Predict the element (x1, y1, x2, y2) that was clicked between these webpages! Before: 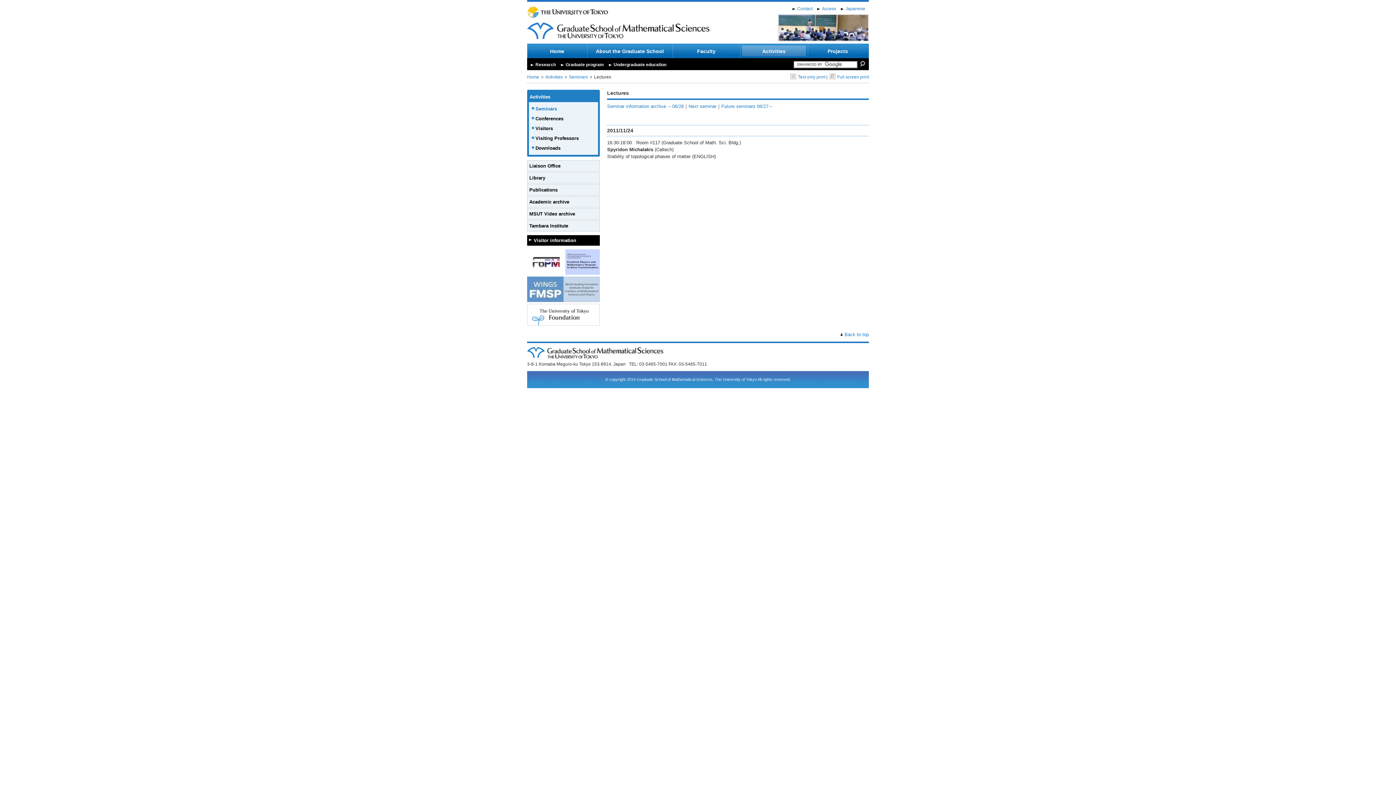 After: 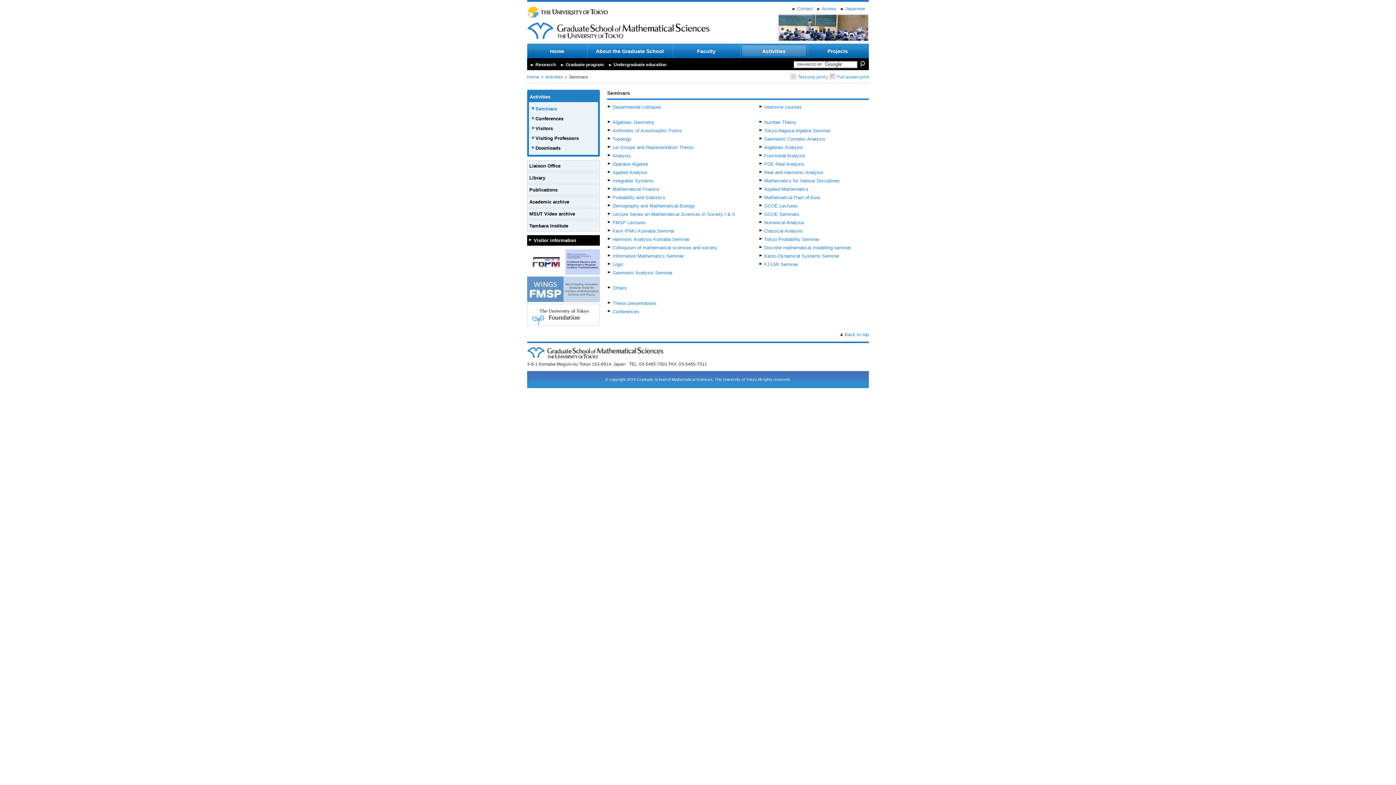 Action: label: Seminars bbox: (569, 74, 594, 79)